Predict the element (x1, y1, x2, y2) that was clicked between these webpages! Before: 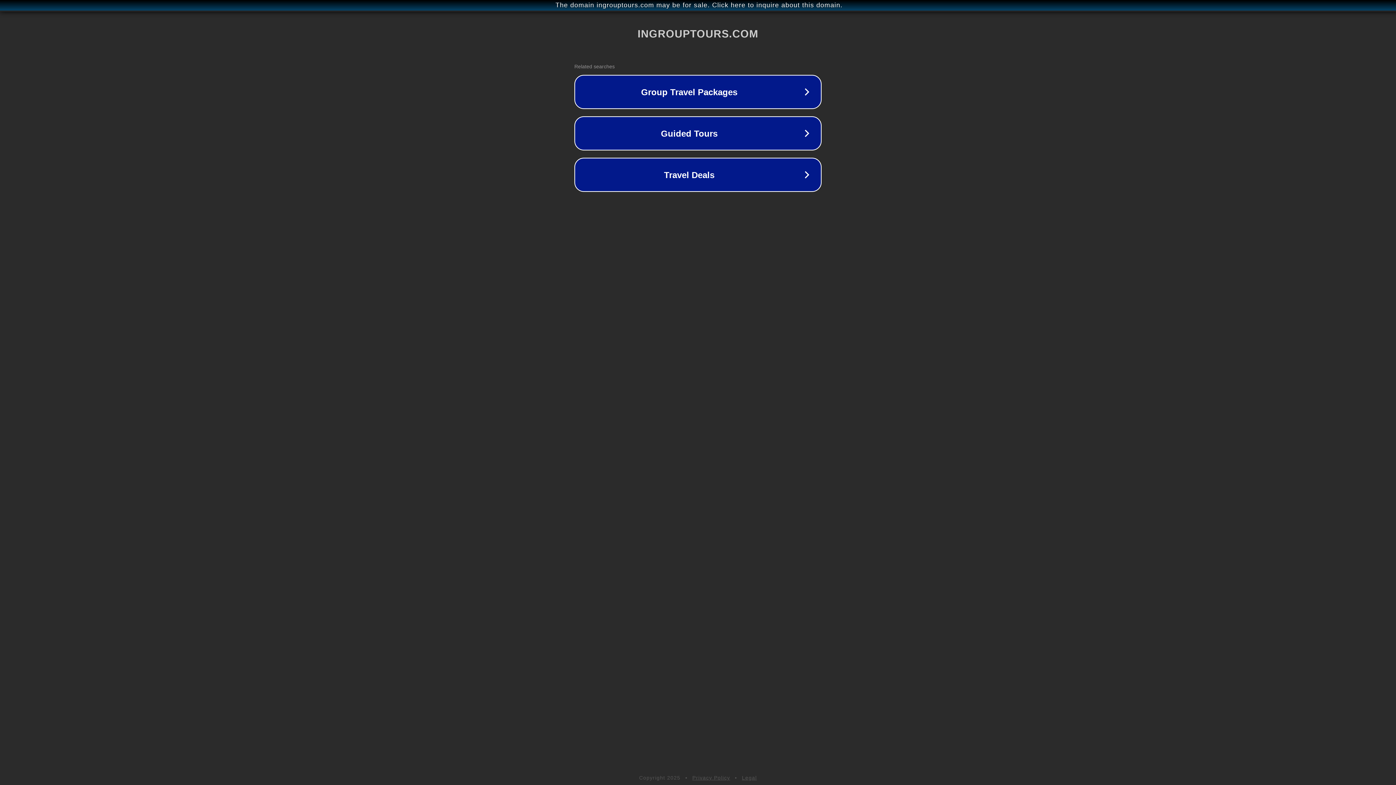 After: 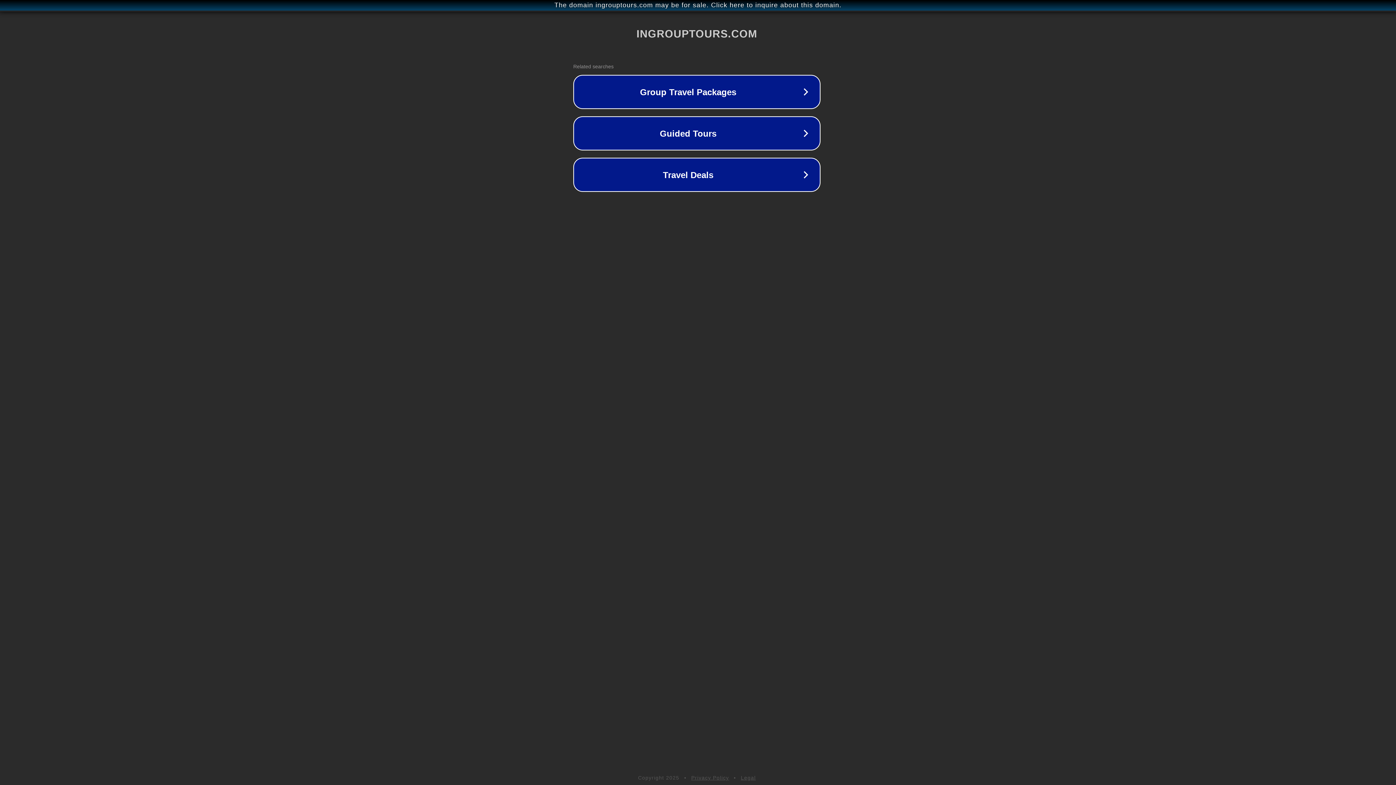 Action: bbox: (1, 1, 1397, 9) label: The domain ingrouptours.com may be for sale. Click here to inquire about this domain.